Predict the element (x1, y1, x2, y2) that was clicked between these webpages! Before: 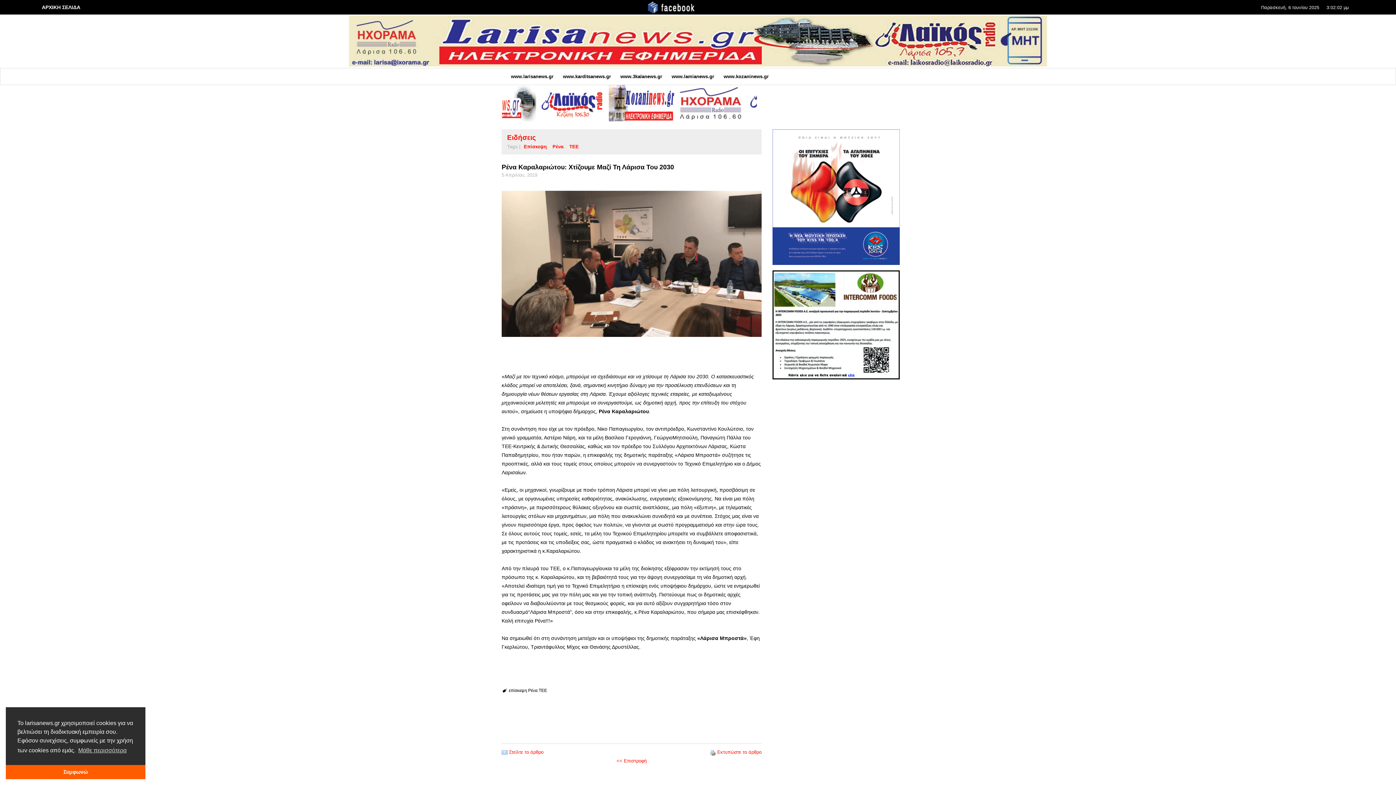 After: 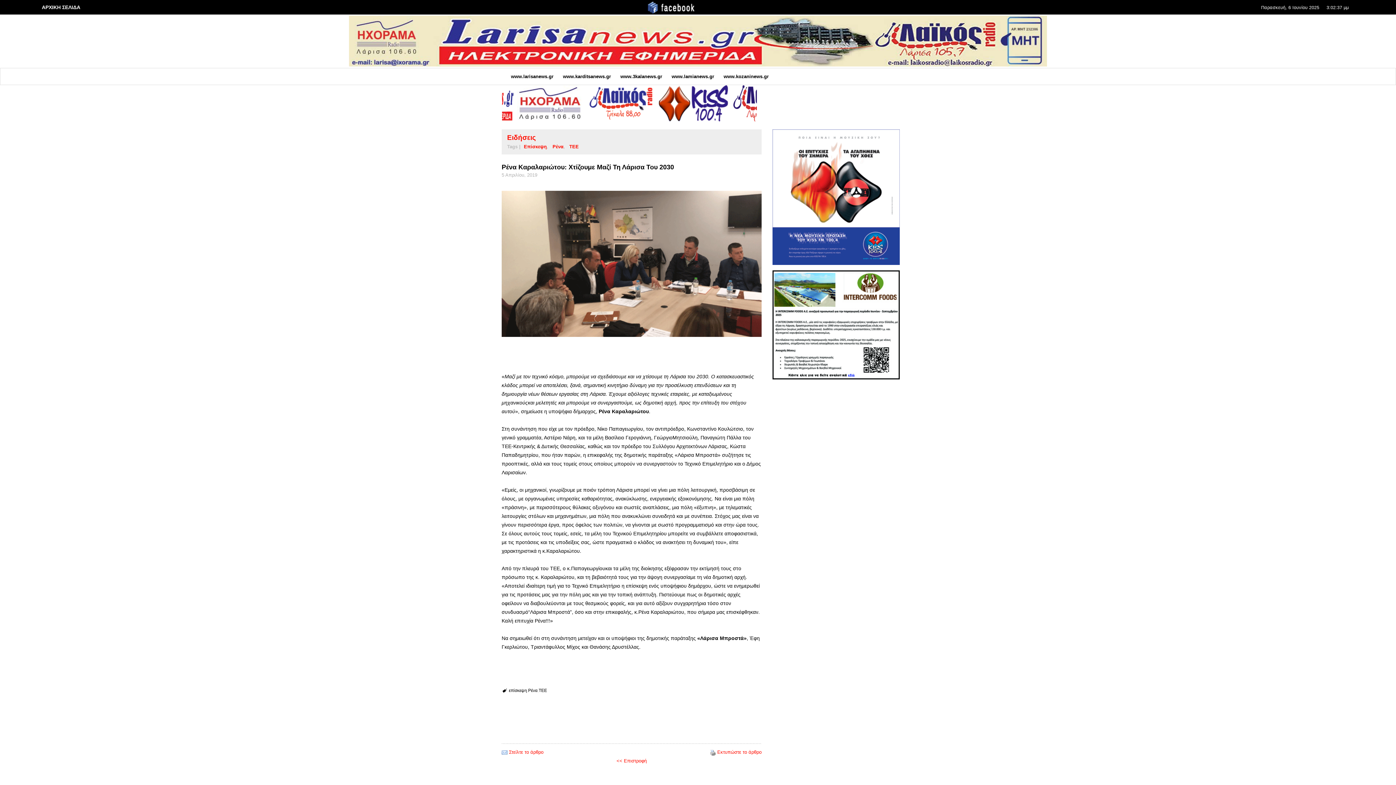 Action: bbox: (5, 765, 145, 779) label: dismiss cookie message